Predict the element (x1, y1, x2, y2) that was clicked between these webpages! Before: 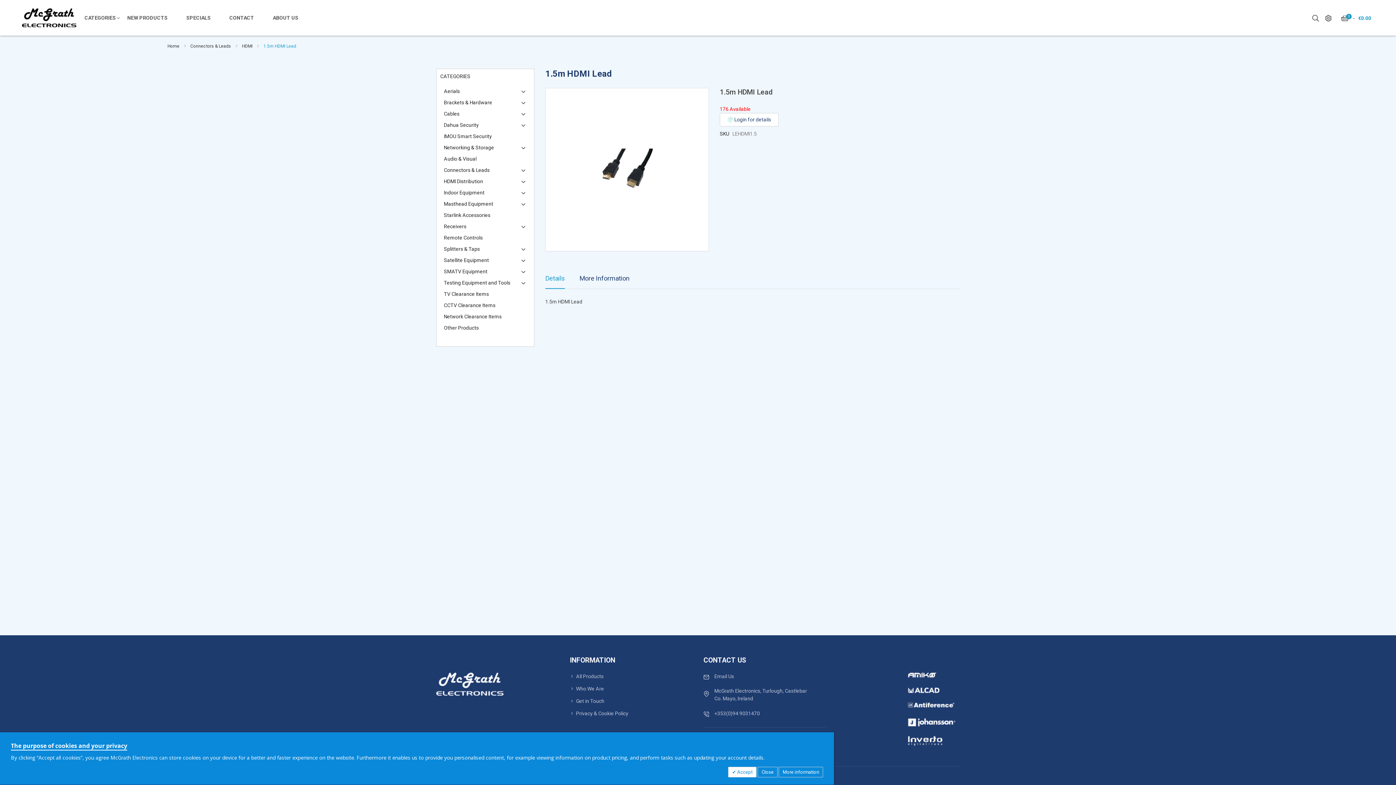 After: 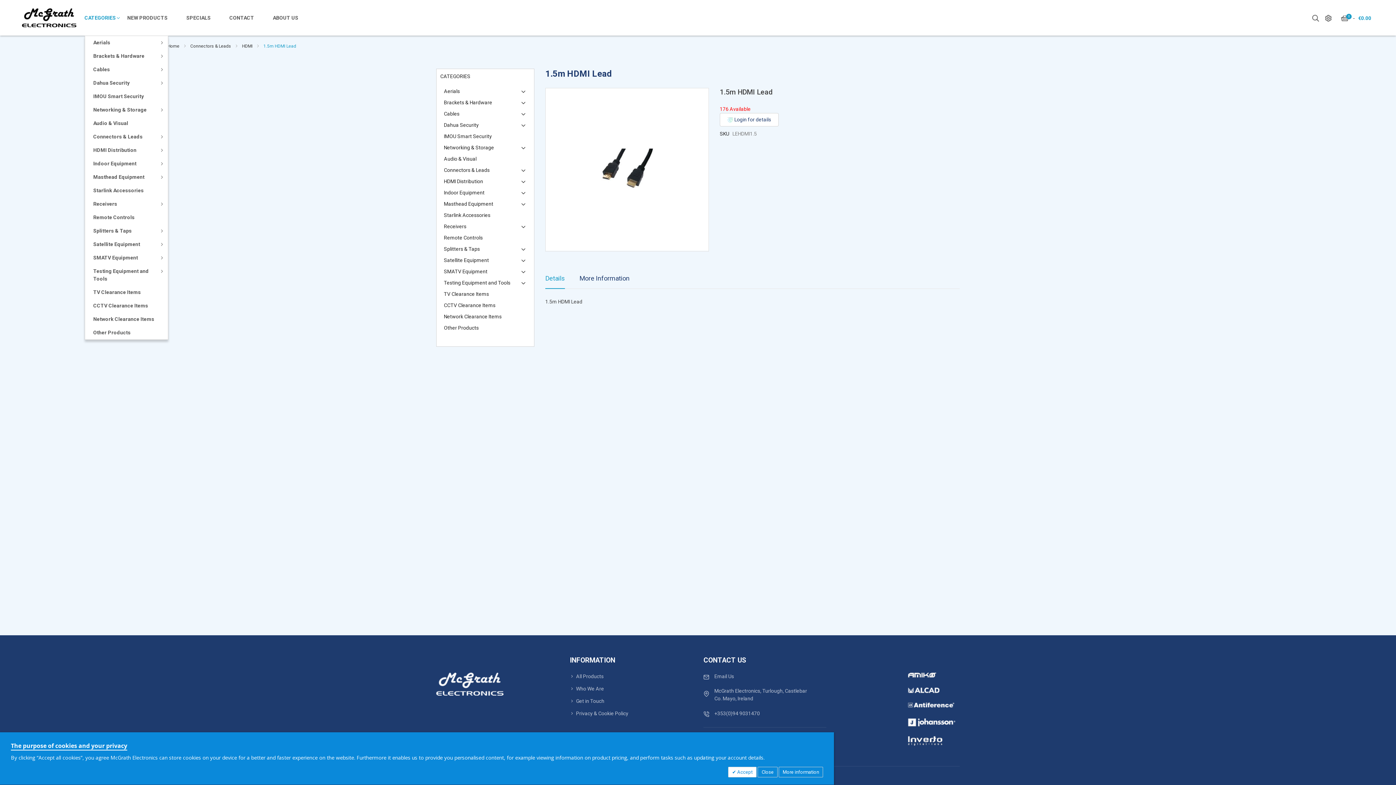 Action: bbox: (84, 0, 123, 35) label: CATEGORIES